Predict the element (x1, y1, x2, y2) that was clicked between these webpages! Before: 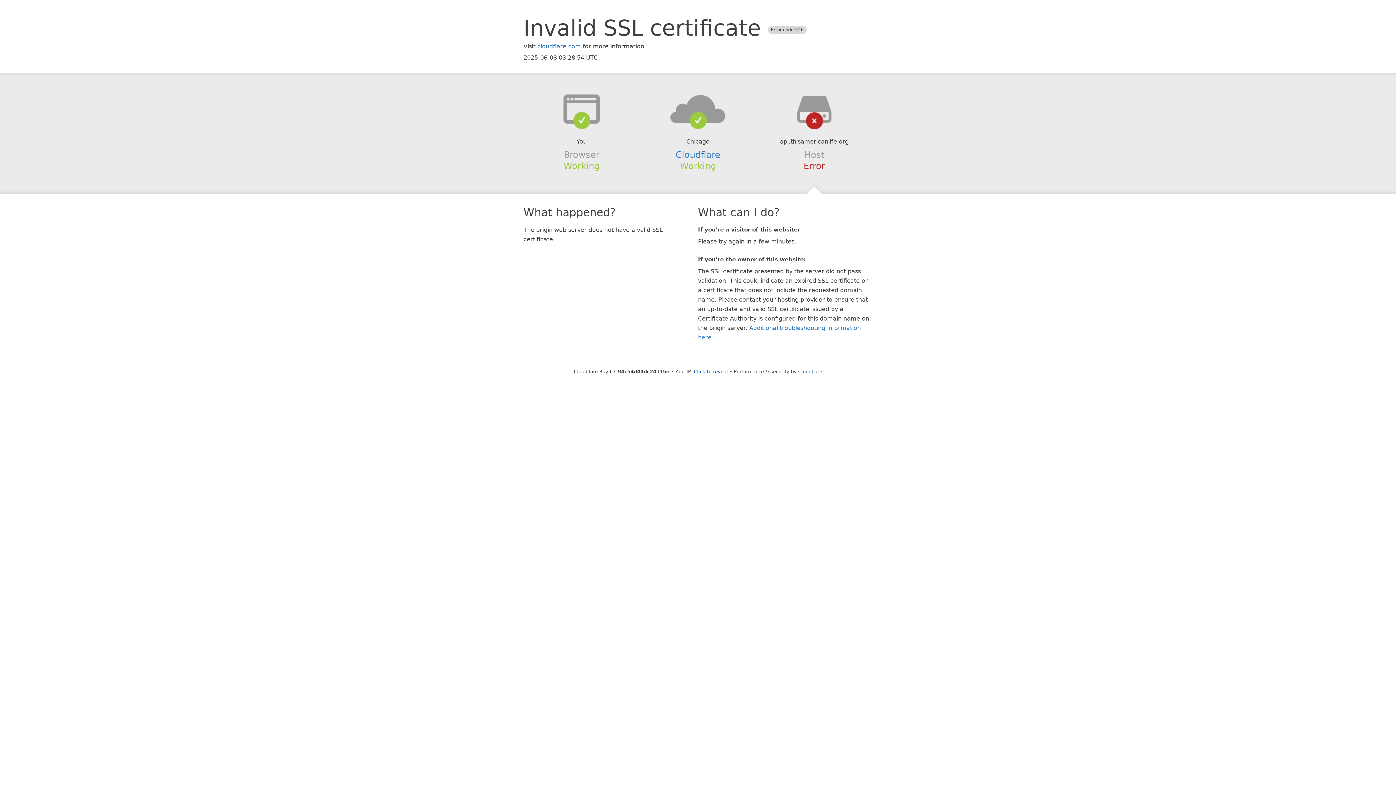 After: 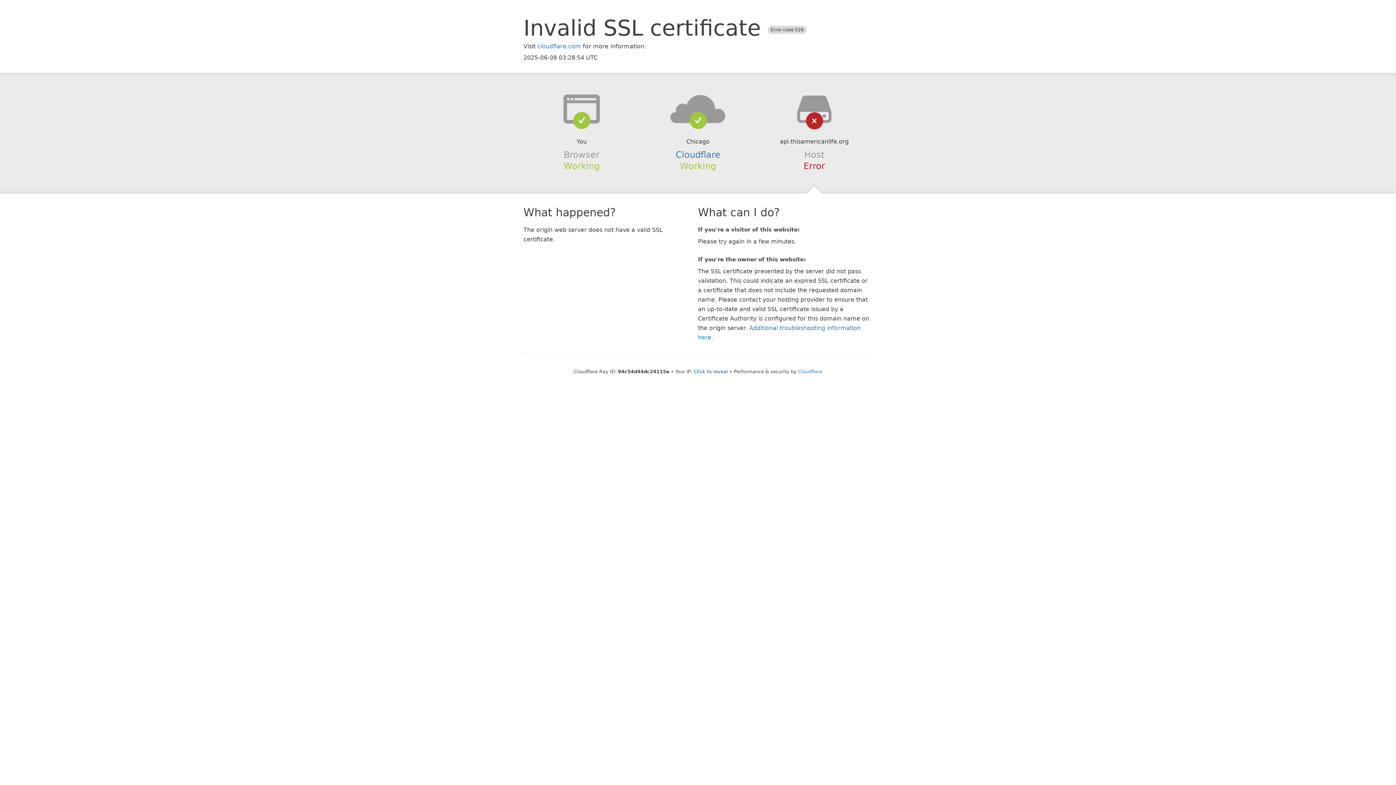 Action: bbox: (639, 94, 756, 123)